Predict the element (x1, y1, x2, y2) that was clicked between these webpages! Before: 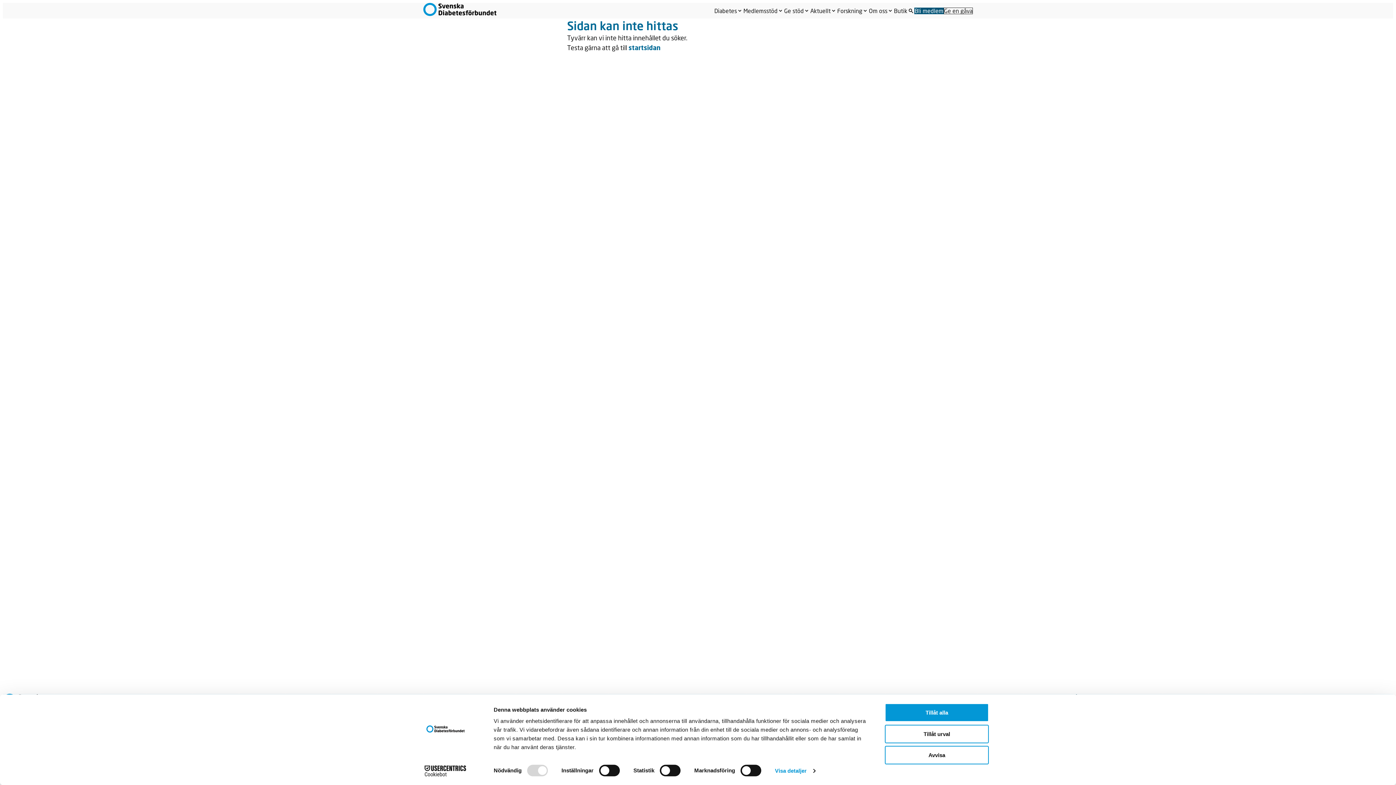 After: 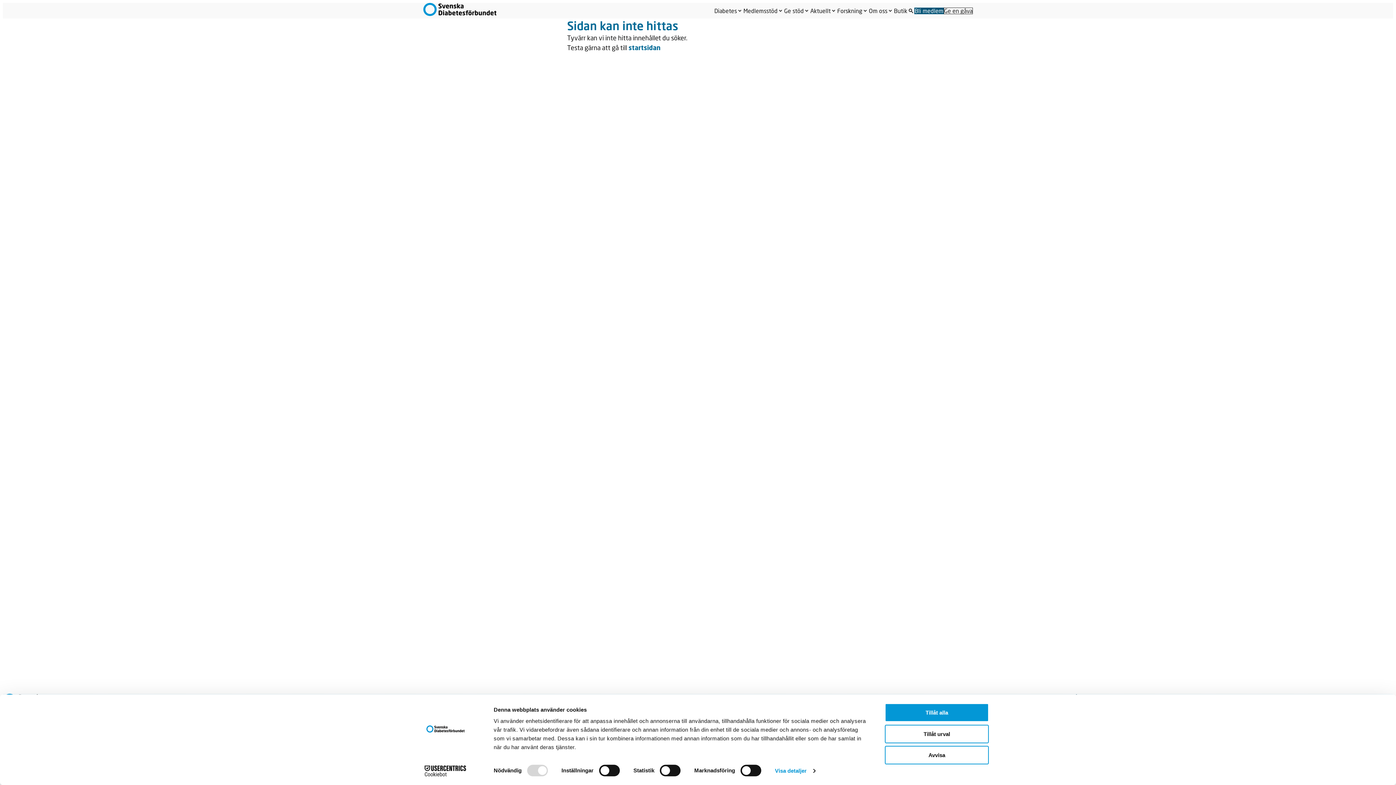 Action: label: Cookiebot - opens in a new window bbox: (413, 765, 477, 776)